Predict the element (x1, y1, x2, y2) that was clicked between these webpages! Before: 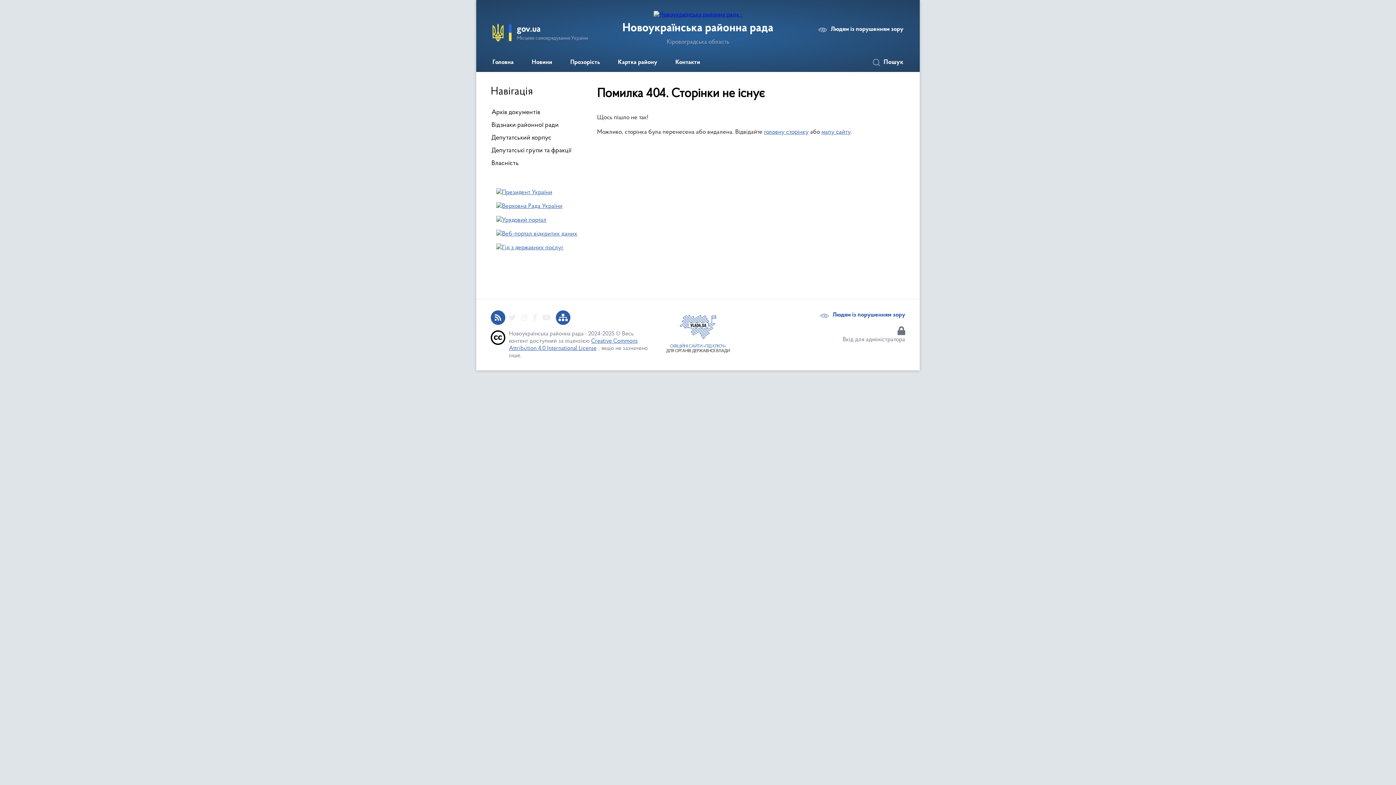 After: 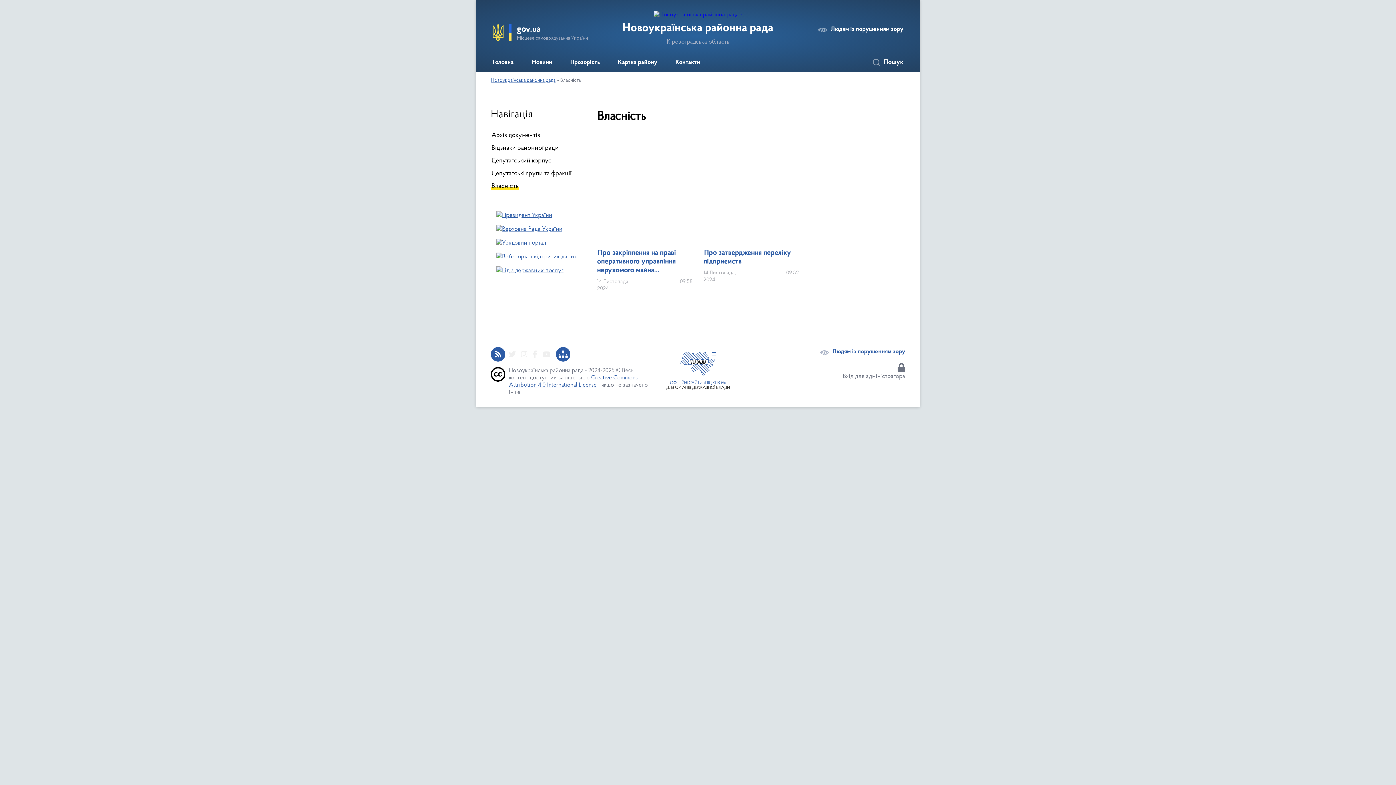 Action: bbox: (490, 157, 586, 170) label: Власність